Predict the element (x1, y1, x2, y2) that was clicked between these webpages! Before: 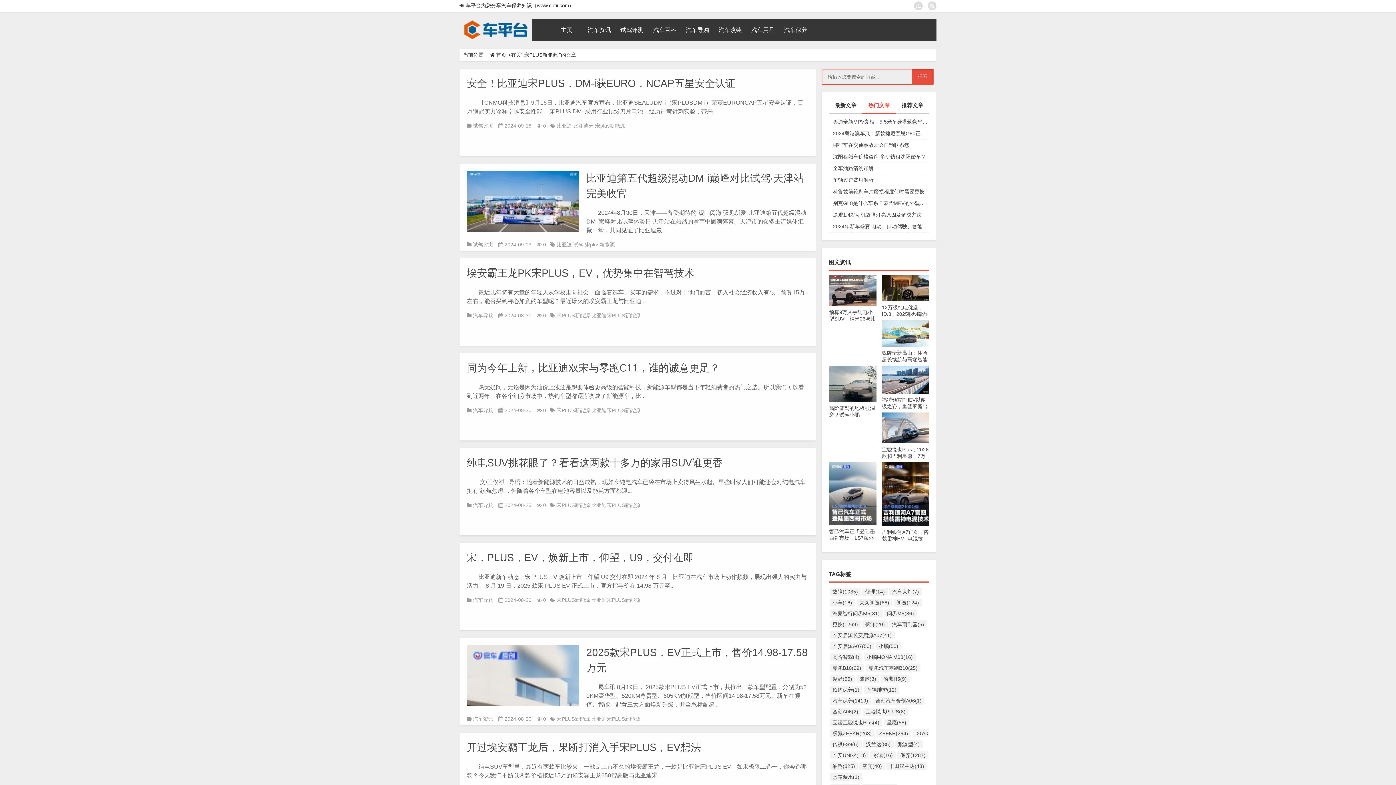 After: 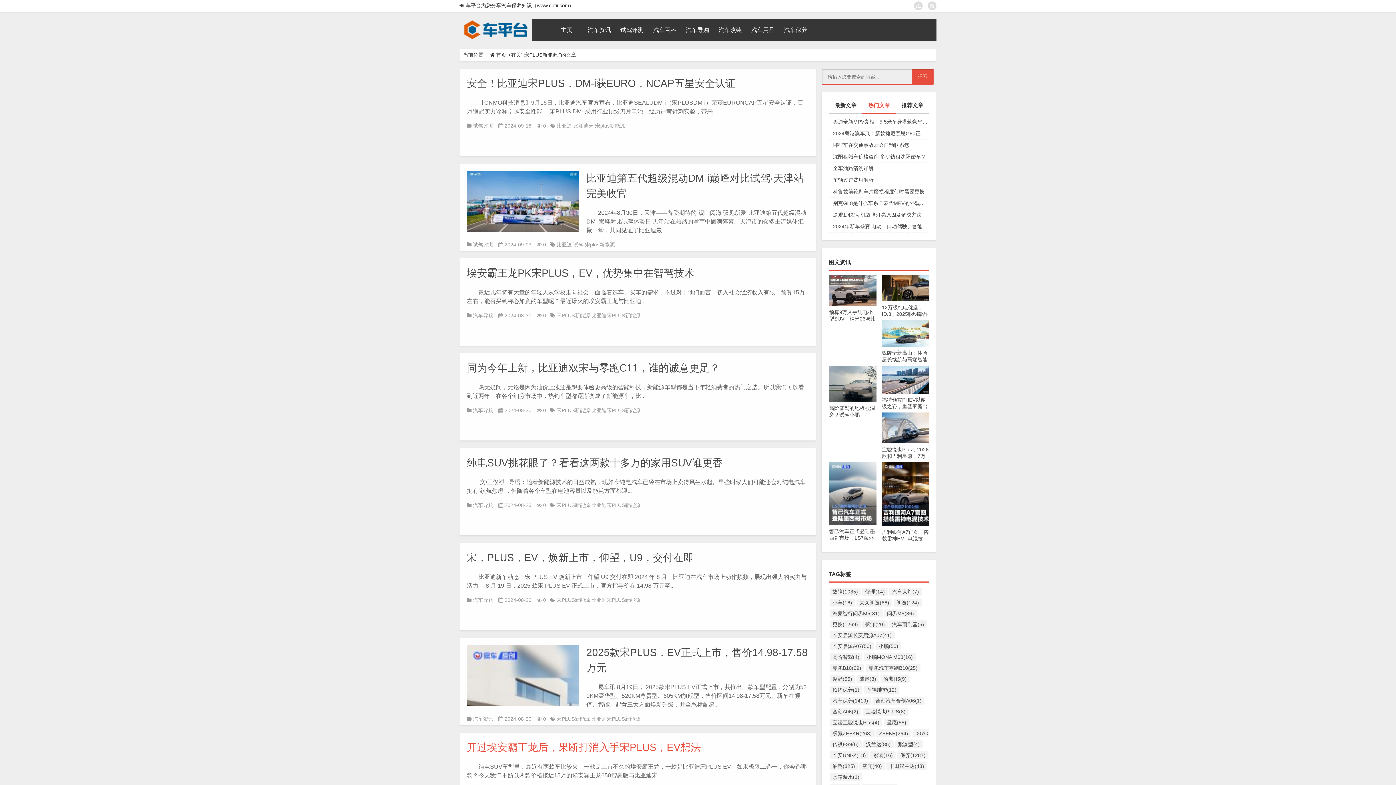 Action: label: 开过埃安霸王龙后，果断打消入手宋PLUS，EV想法 bbox: (466, 742, 701, 753)